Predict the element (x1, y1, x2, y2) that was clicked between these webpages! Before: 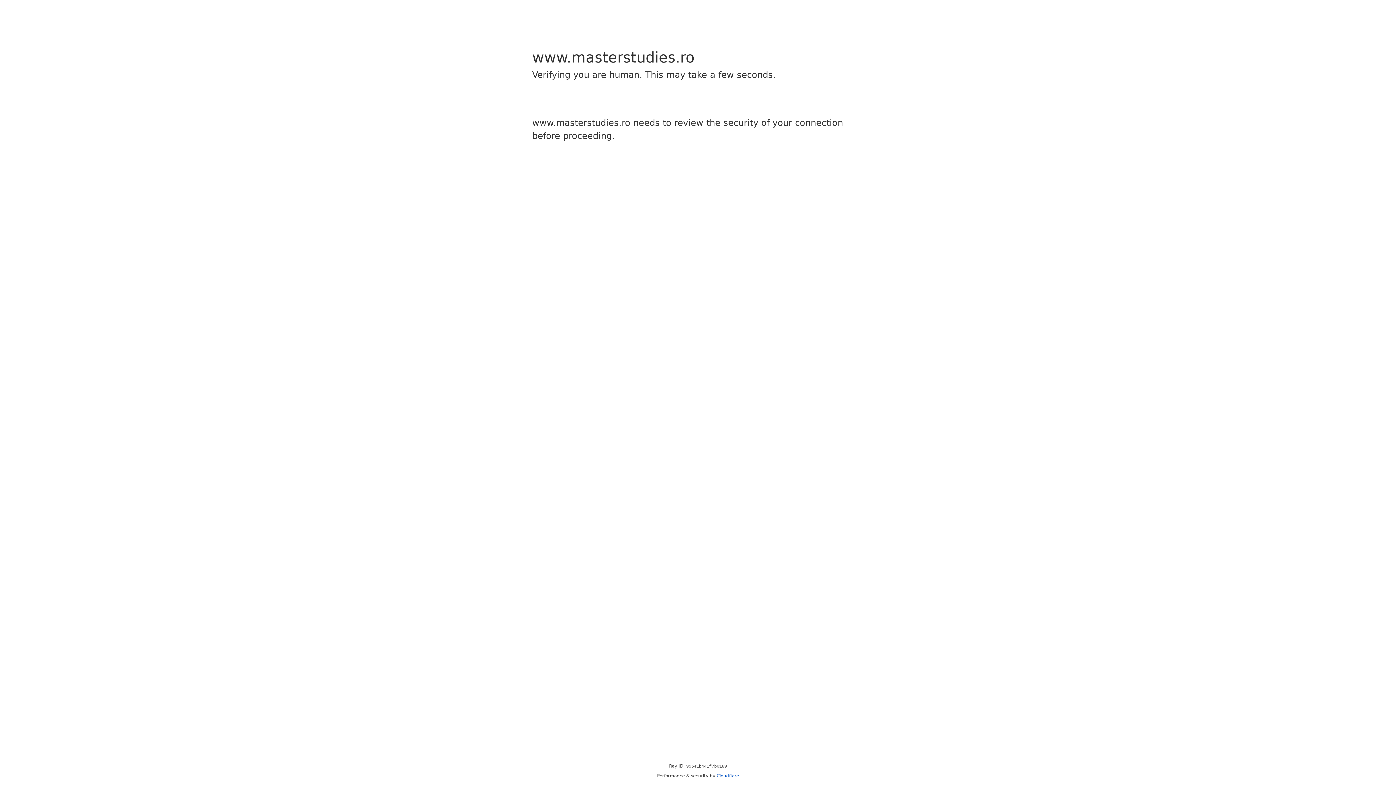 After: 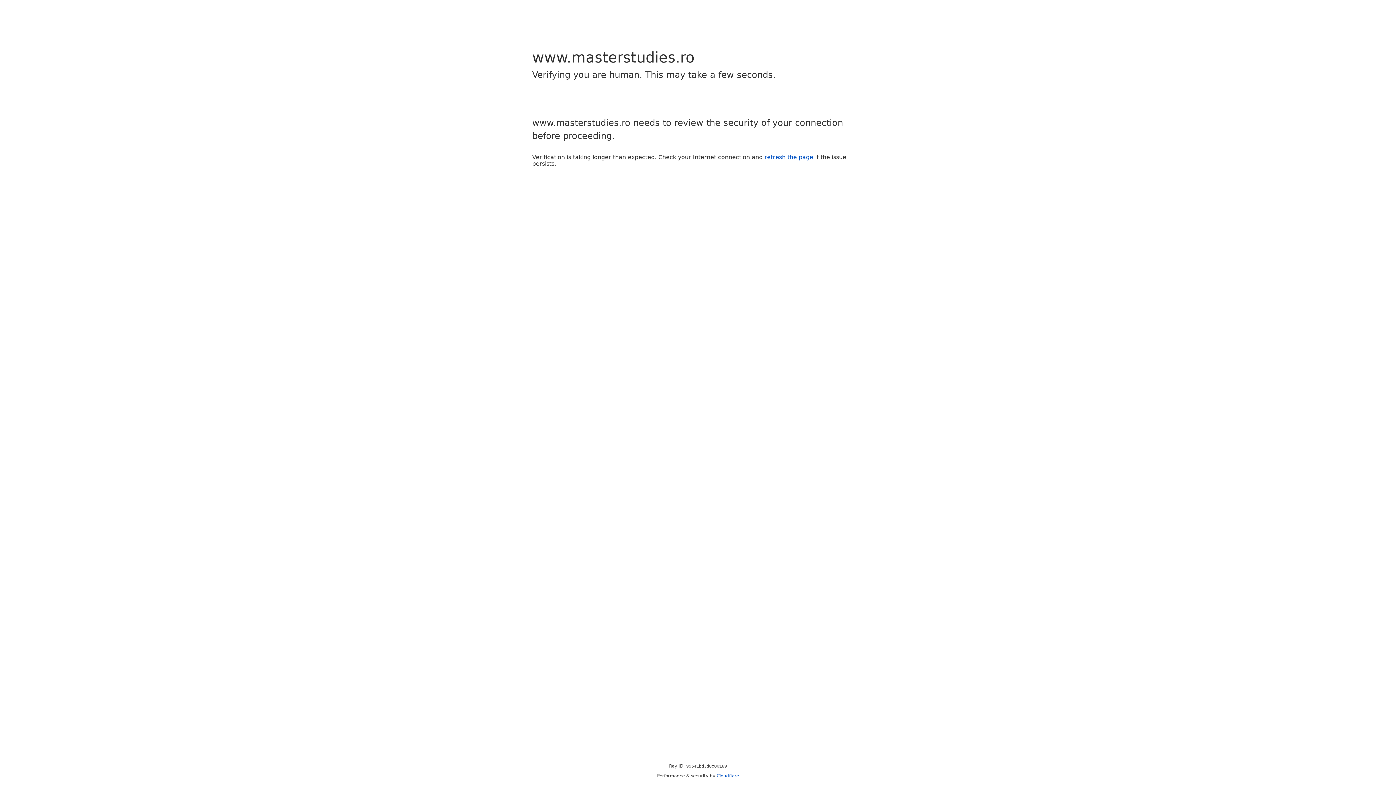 Action: bbox: (716, 773, 739, 778) label: Cloudflare